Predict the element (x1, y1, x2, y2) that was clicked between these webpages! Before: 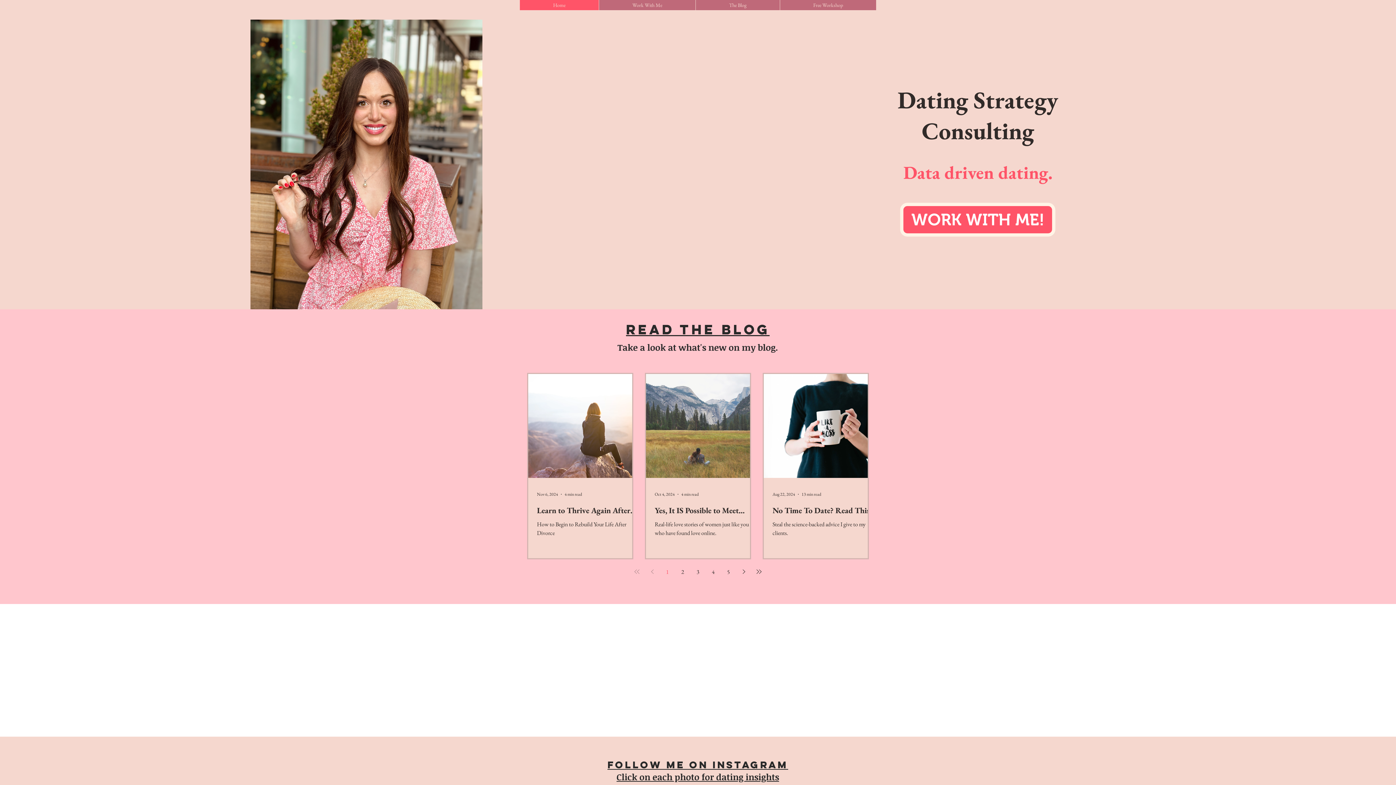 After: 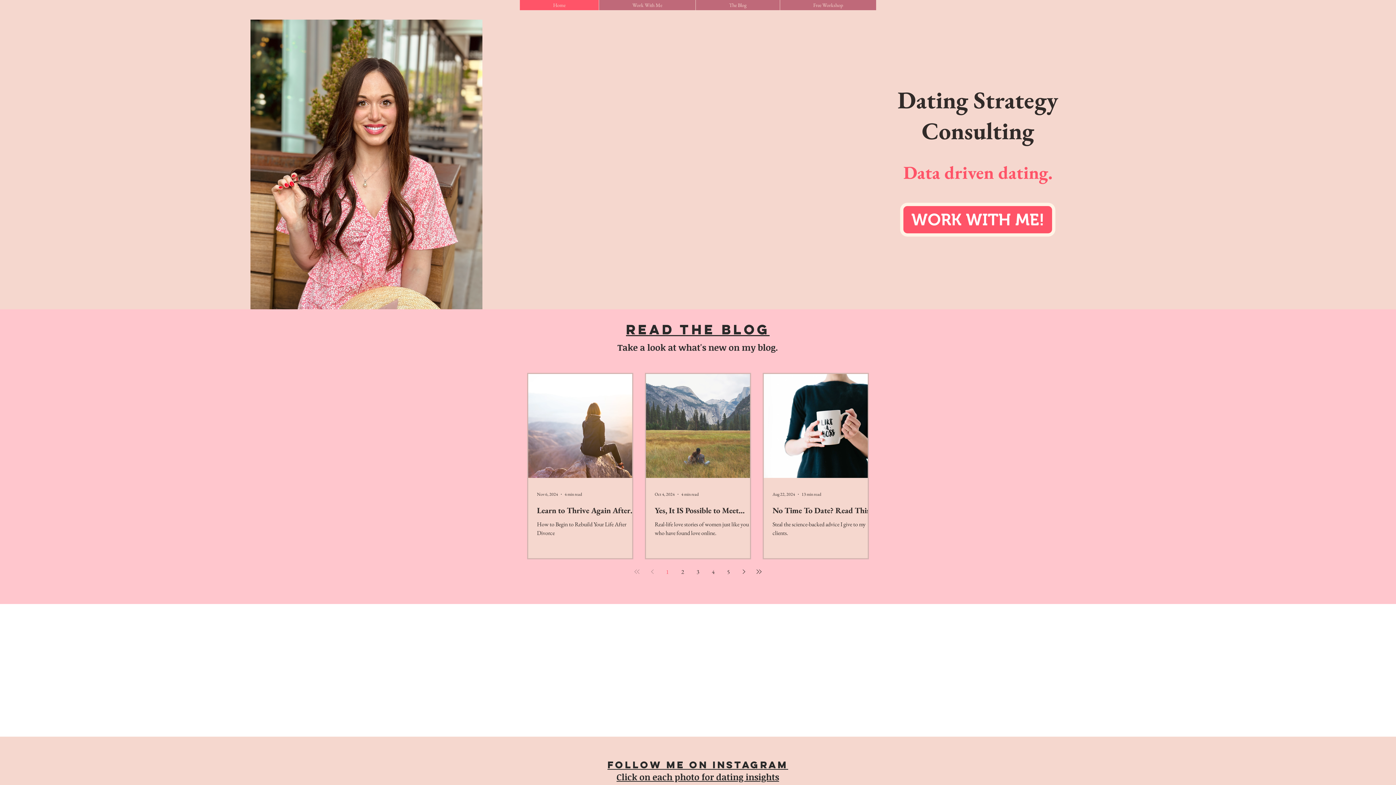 Action: bbox: (676, 565, 689, 578) label: Page 2